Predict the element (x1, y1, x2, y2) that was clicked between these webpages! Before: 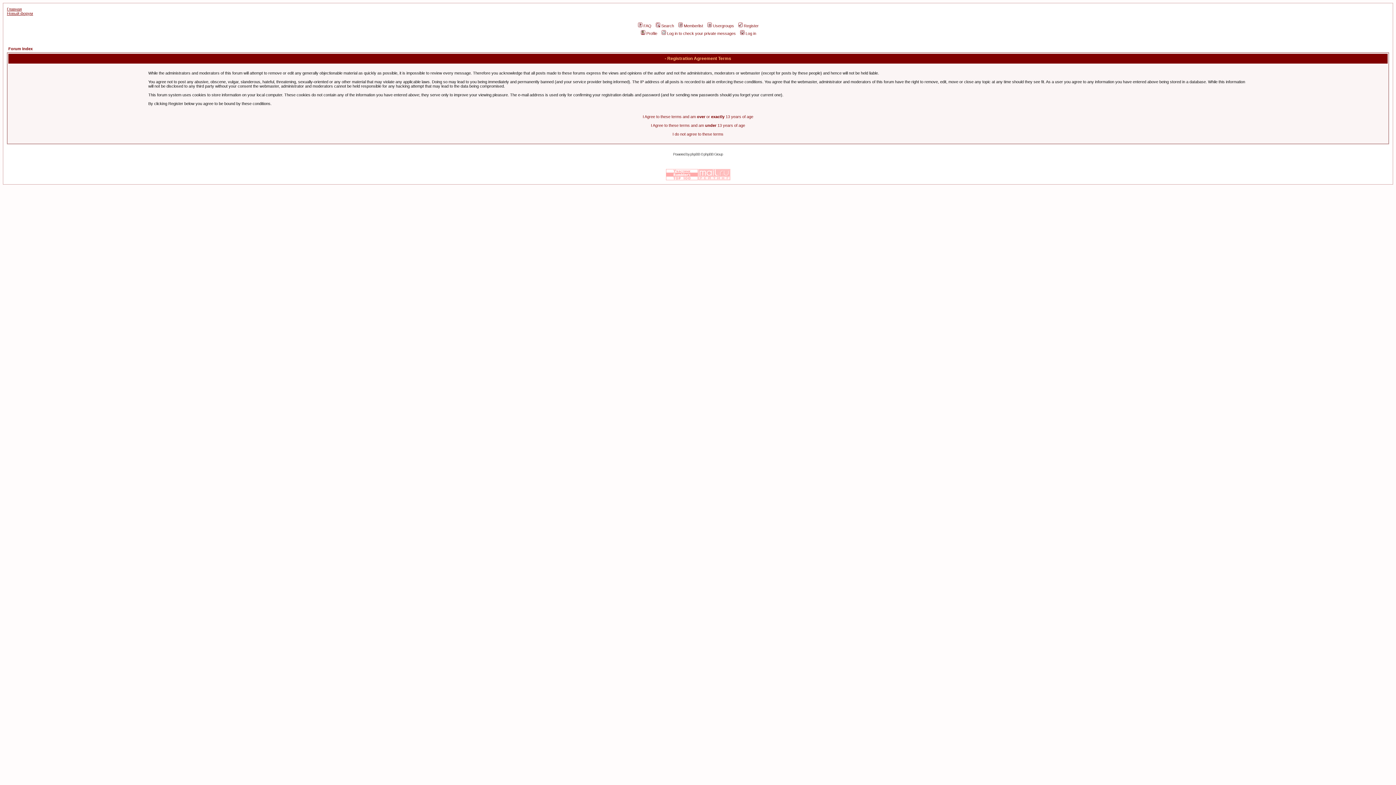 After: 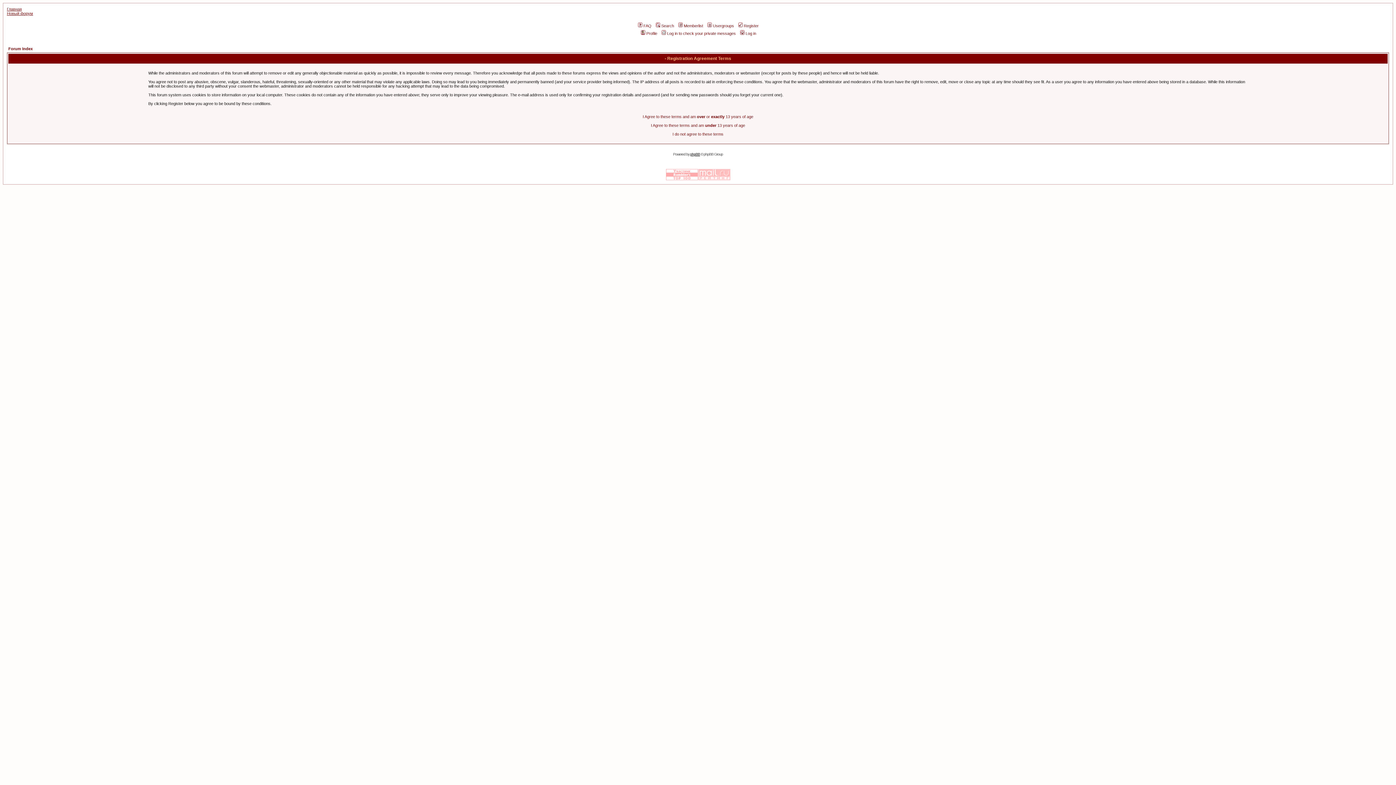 Action: label: phpBB bbox: (690, 152, 700, 156)